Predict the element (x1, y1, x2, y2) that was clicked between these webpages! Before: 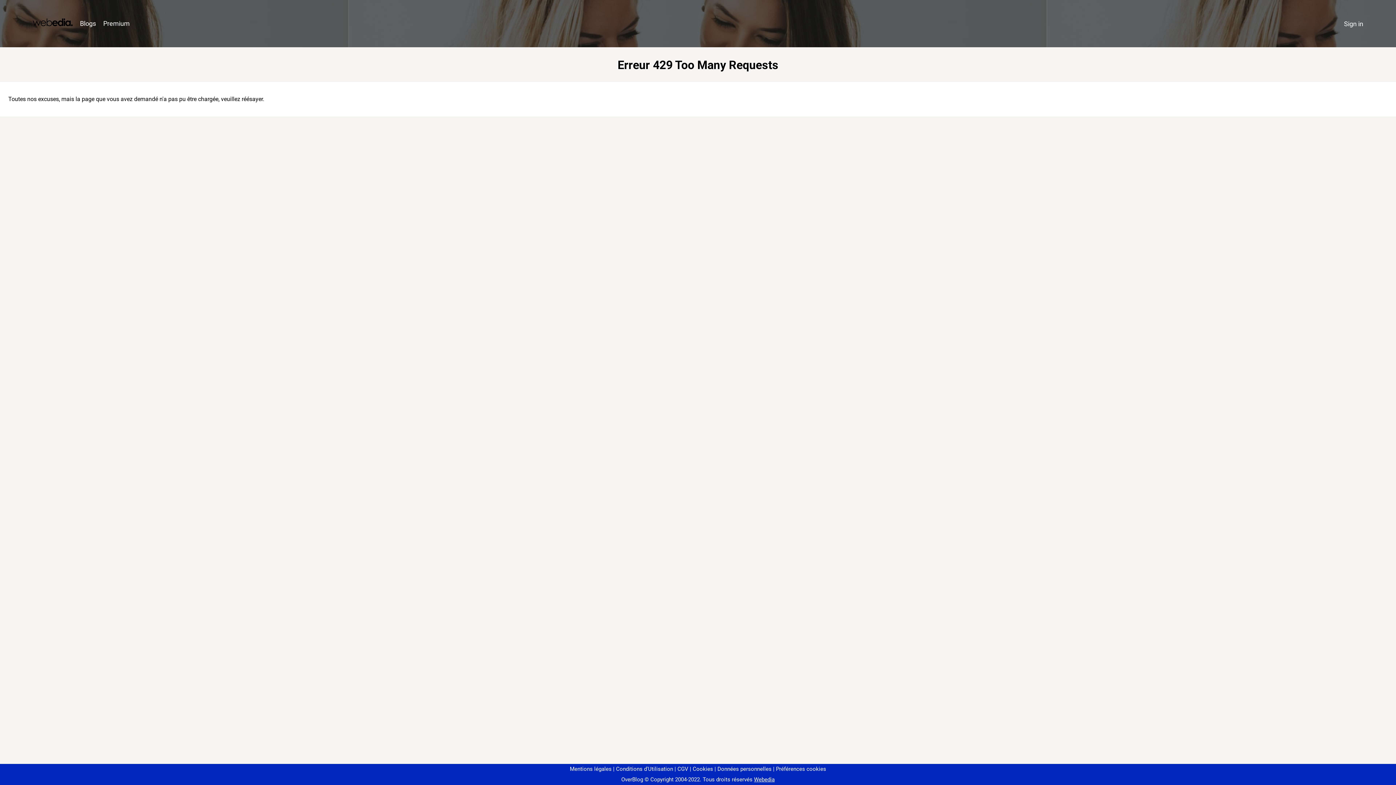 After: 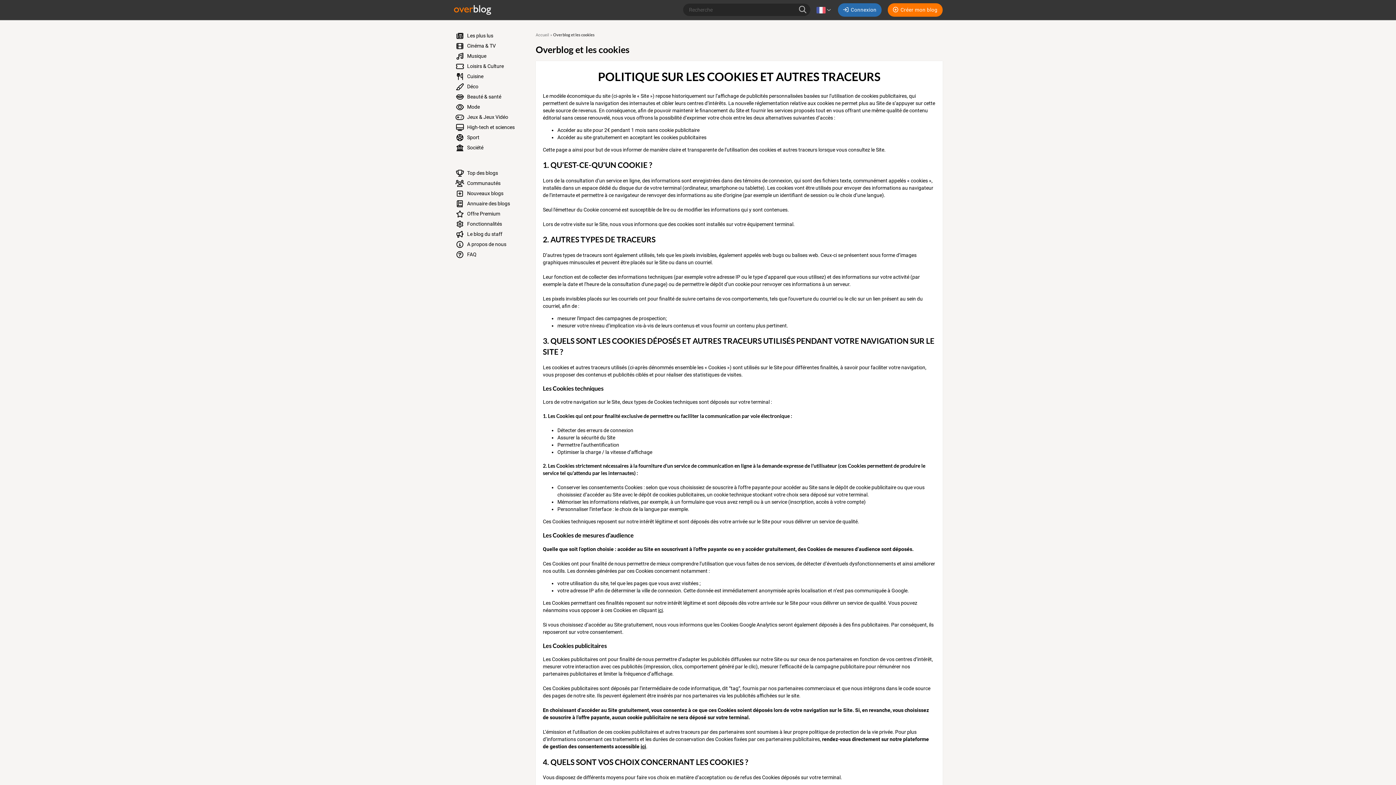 Action: label: Cookies bbox: (690, 766, 713, 772)